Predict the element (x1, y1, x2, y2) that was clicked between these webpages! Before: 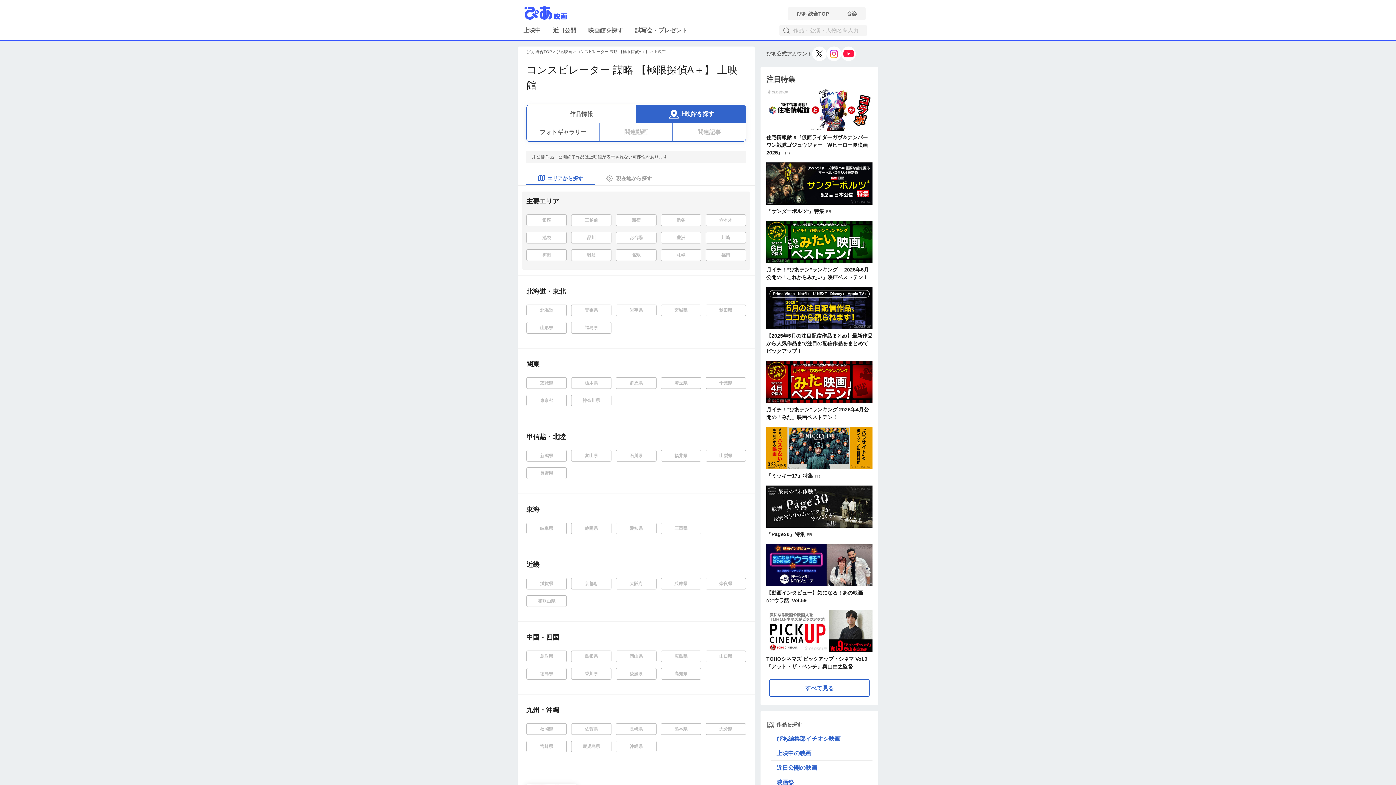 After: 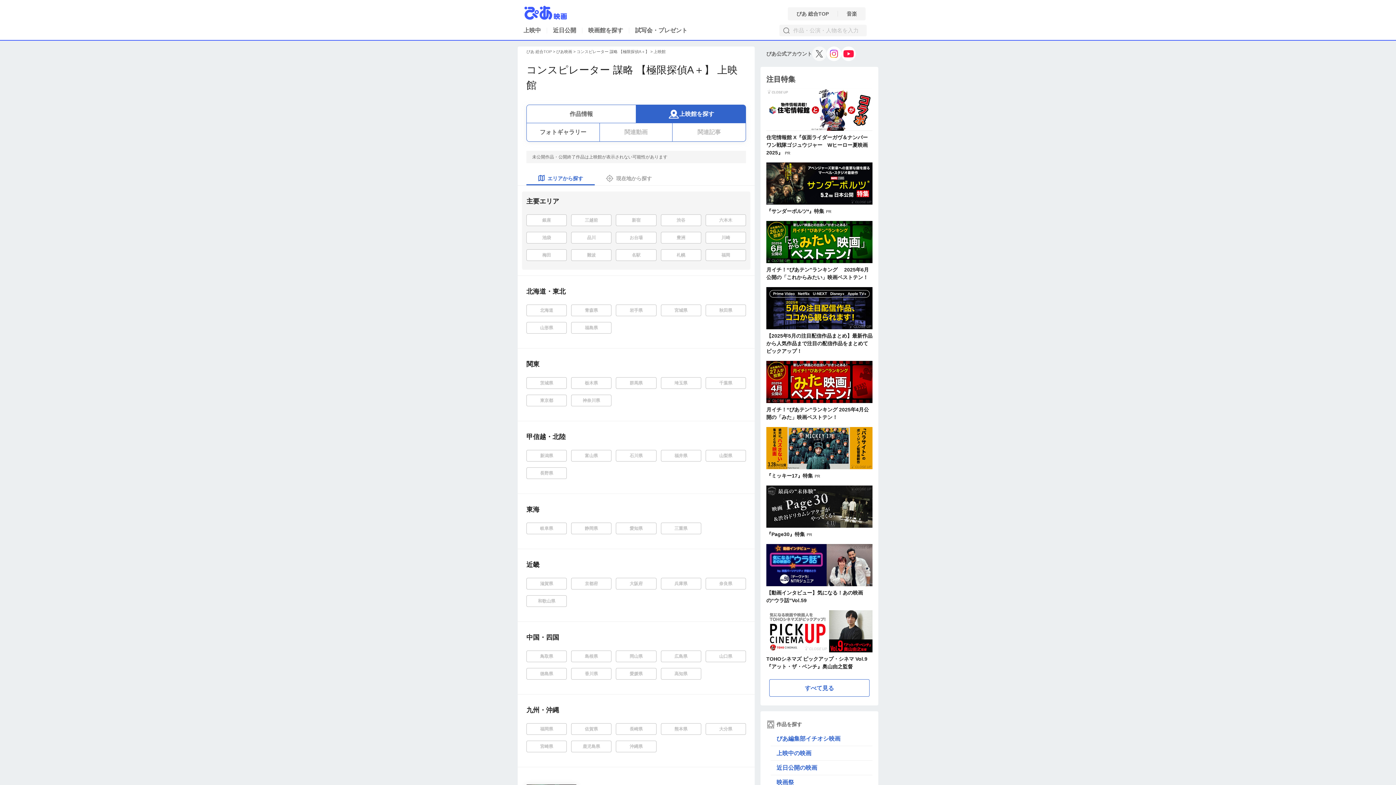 Action: bbox: (812, 46, 826, 61)